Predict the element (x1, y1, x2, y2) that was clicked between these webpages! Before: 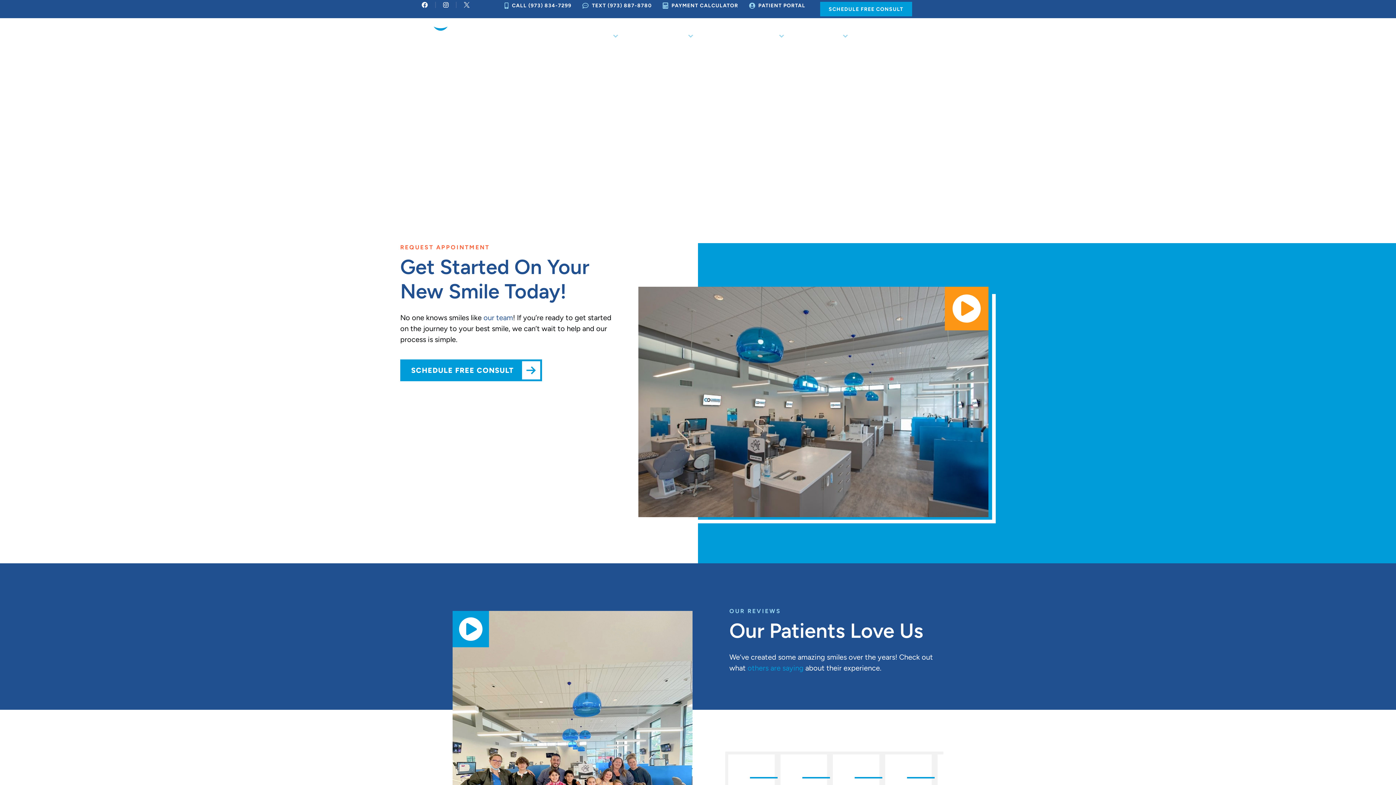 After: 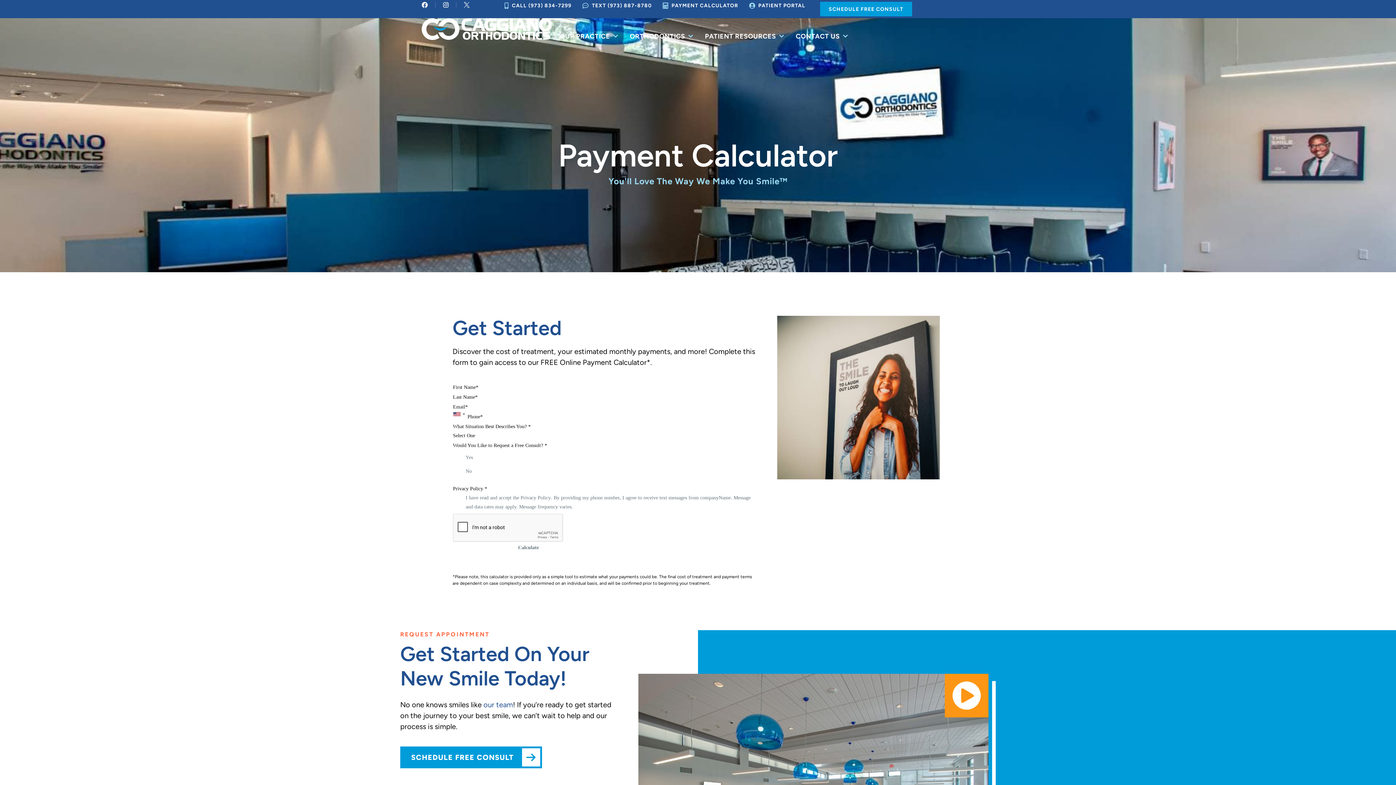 Action: bbox: (662, 1, 738, 9) label: PAYMENT CALCULATOR